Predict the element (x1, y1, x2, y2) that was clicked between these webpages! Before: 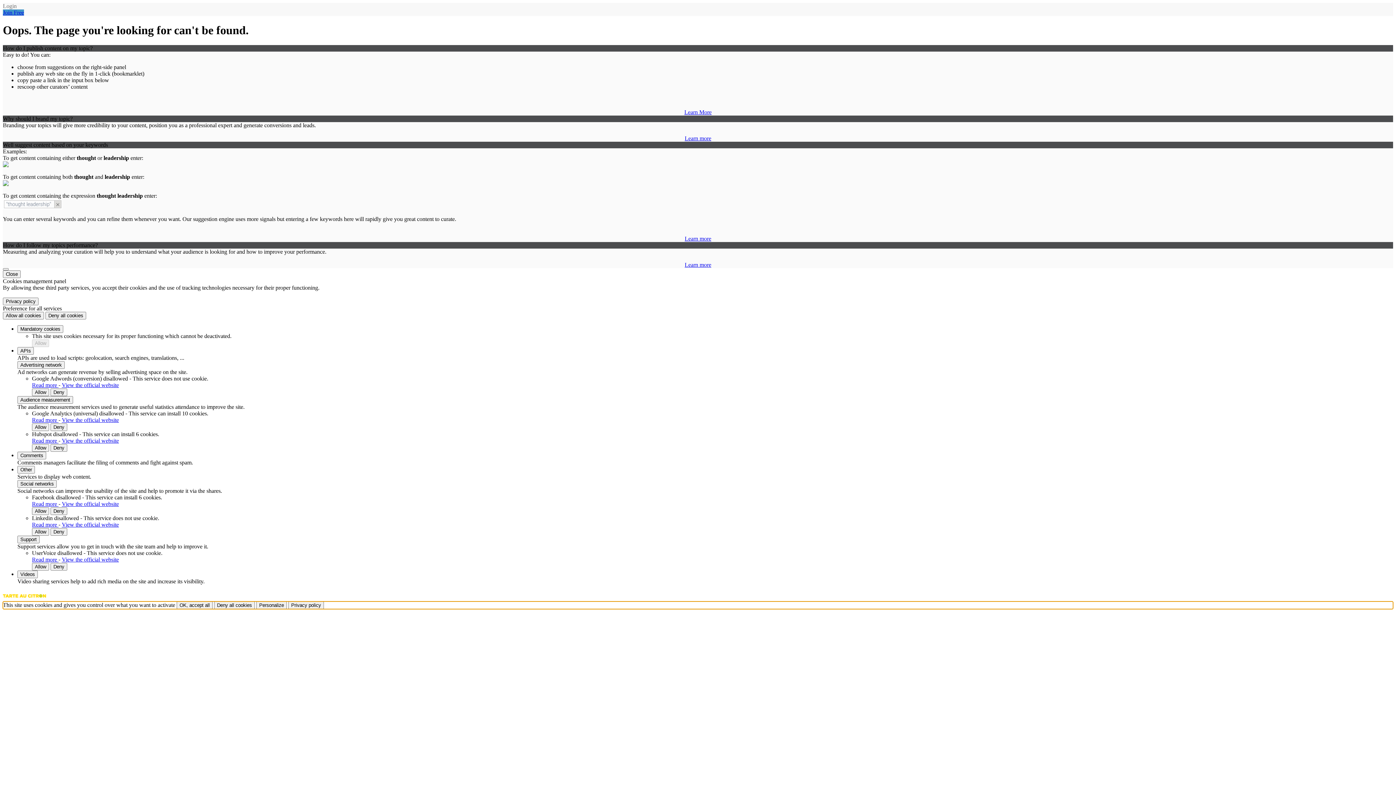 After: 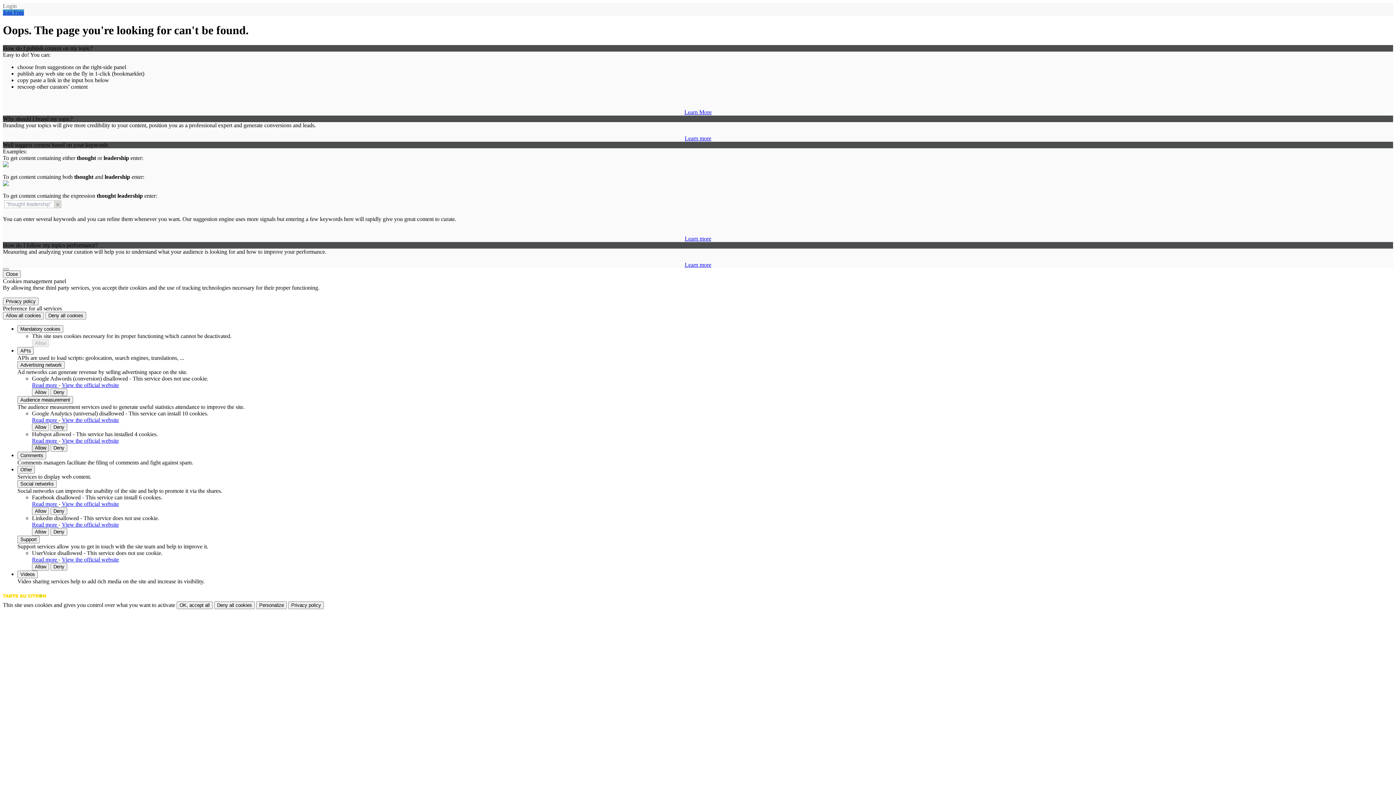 Action: bbox: (32, 444, 49, 451) label: Allow Hubspot